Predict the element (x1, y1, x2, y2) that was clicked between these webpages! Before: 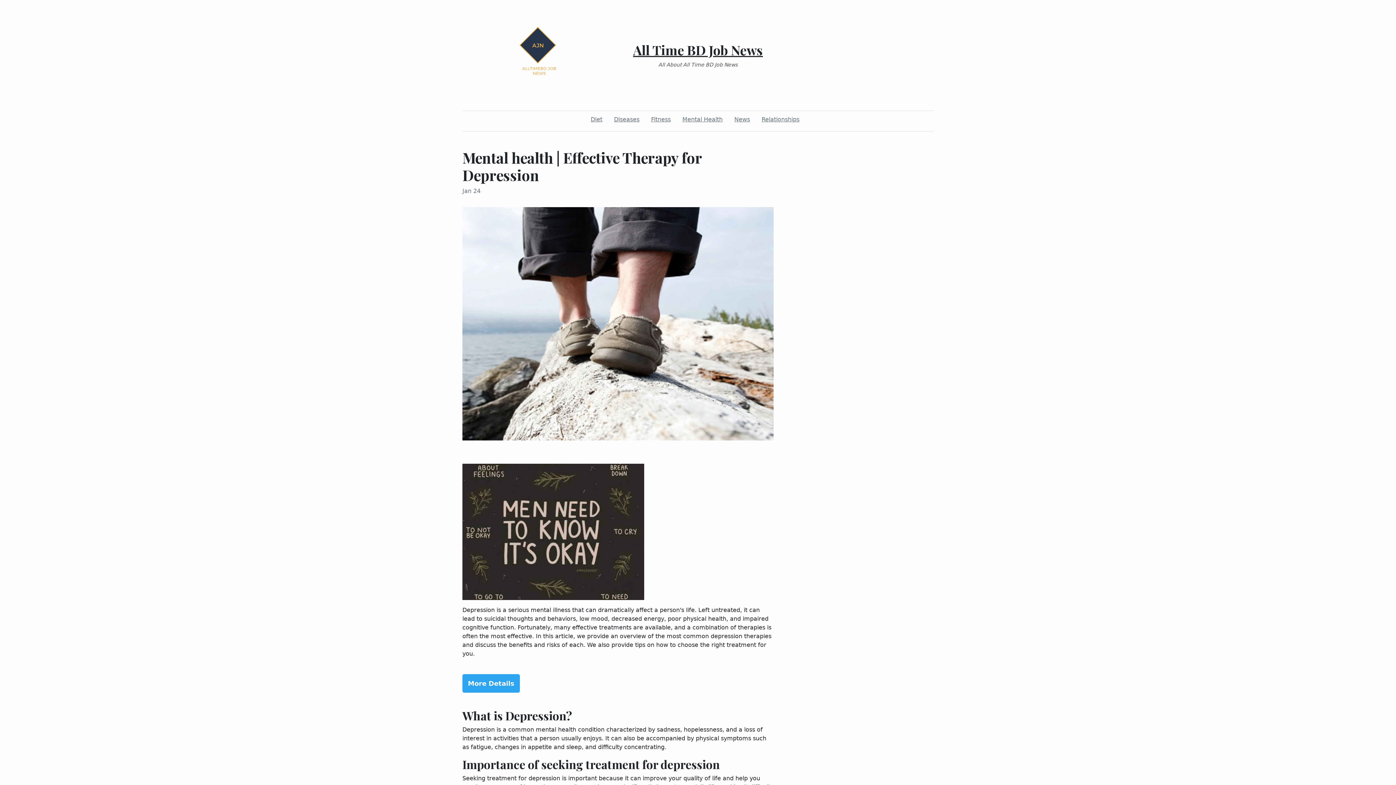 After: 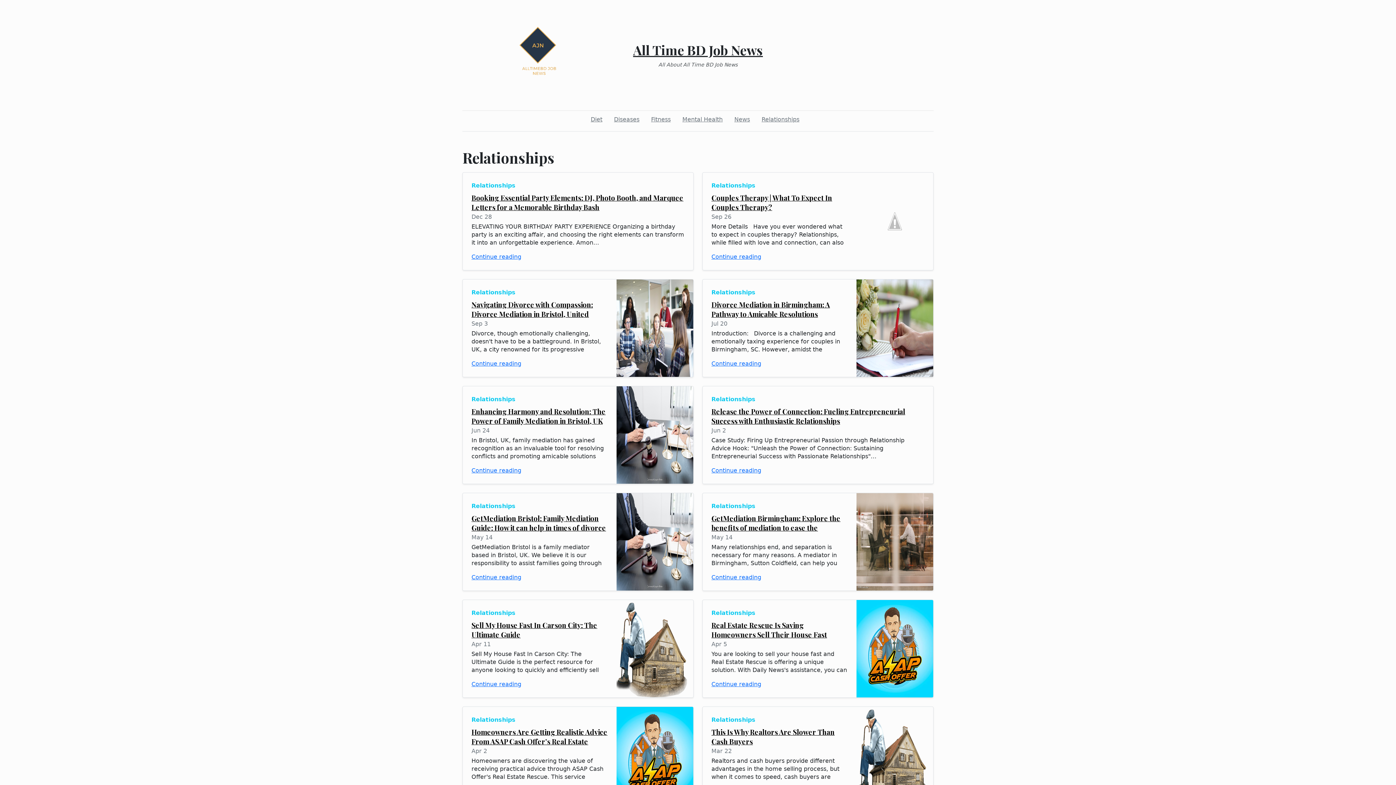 Action: label: Relationships bbox: (758, 112, 802, 126)